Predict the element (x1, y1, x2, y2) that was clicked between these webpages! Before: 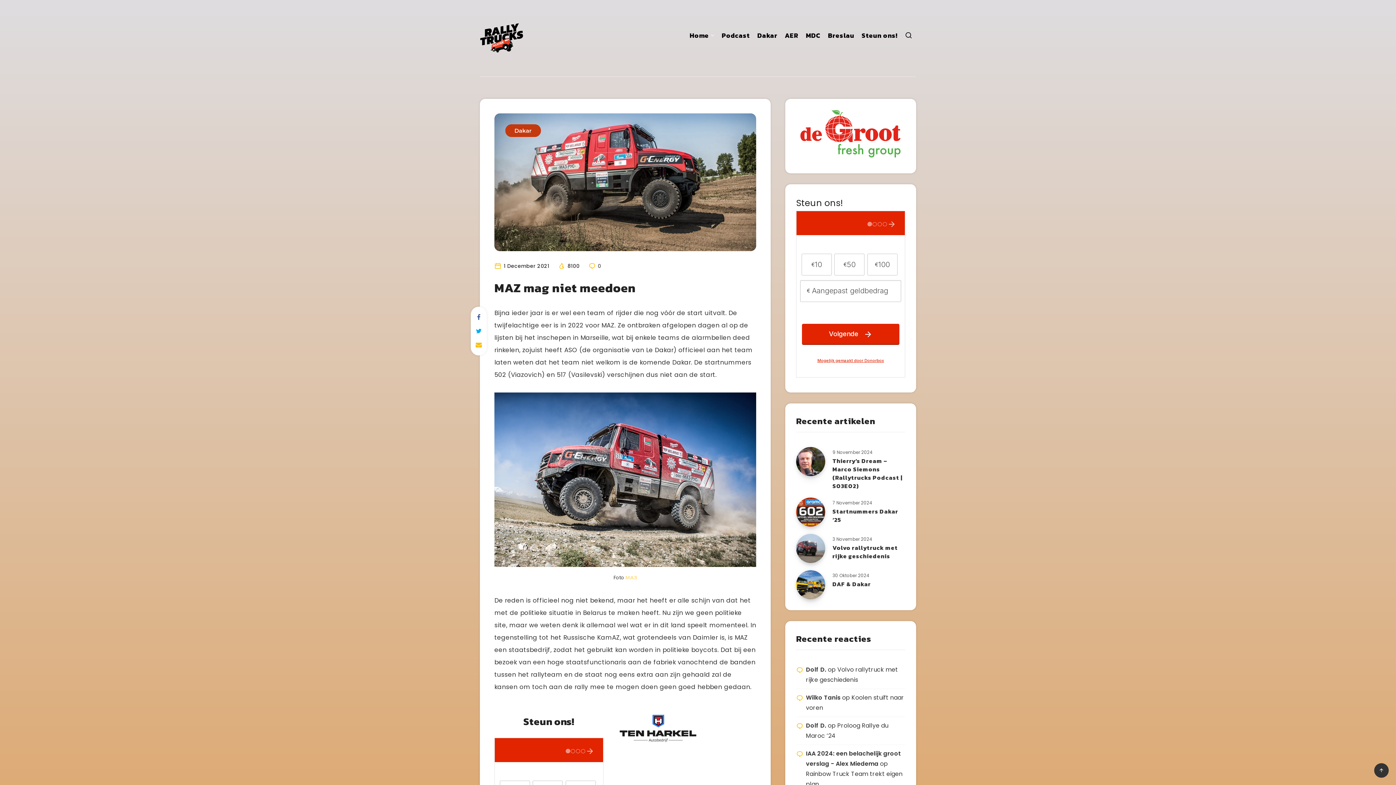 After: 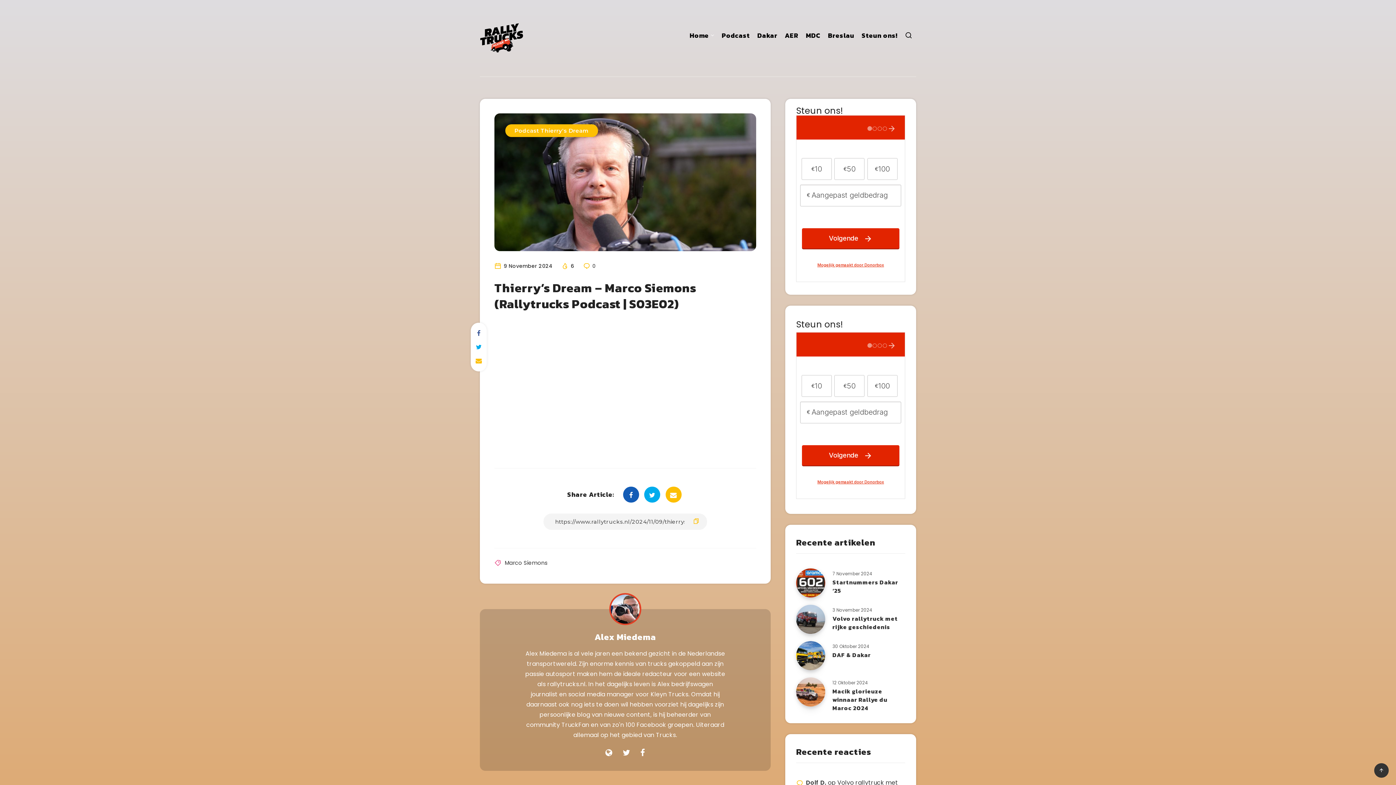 Action: bbox: (796, 447, 825, 476) label: Thierry’s Dream – Marco Siemons (Rallytrucks Podcast | S03E02)